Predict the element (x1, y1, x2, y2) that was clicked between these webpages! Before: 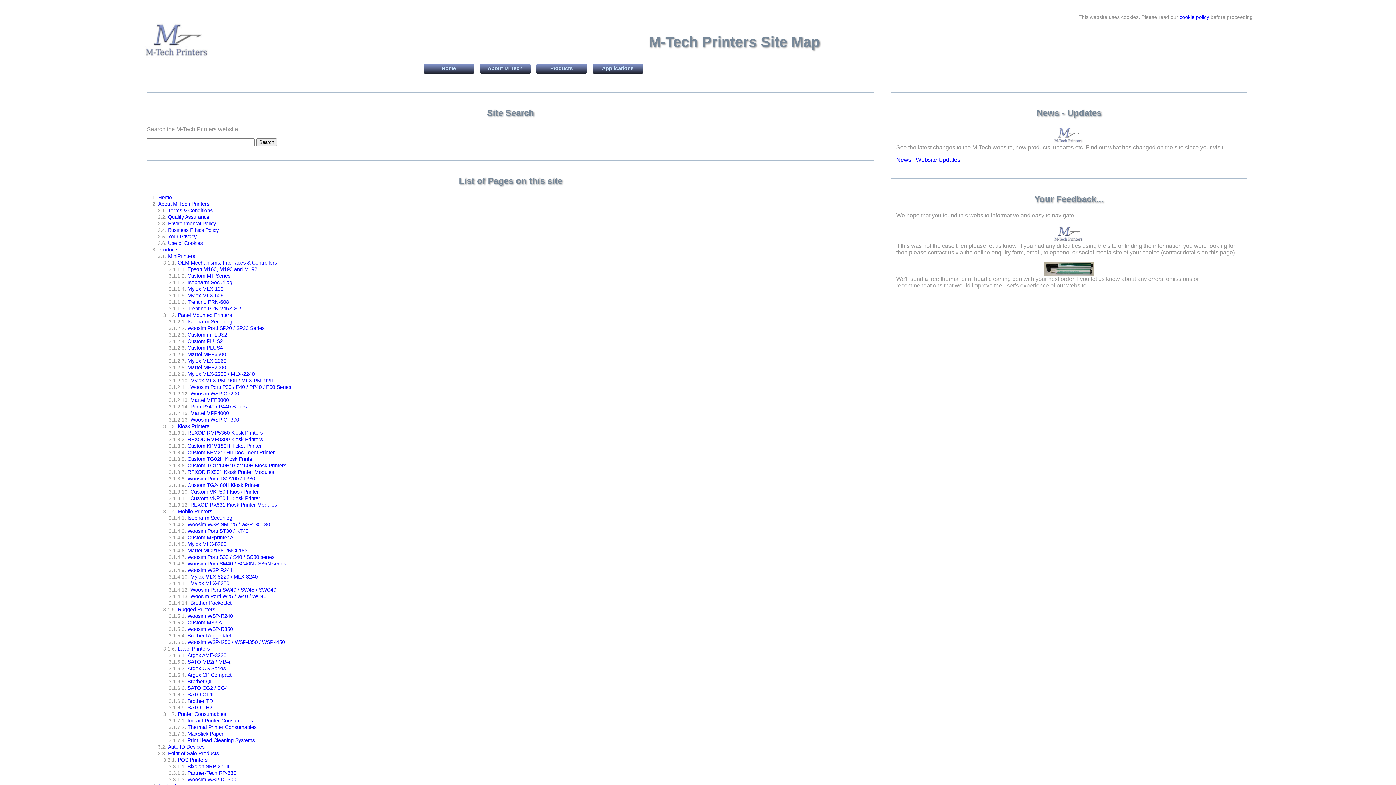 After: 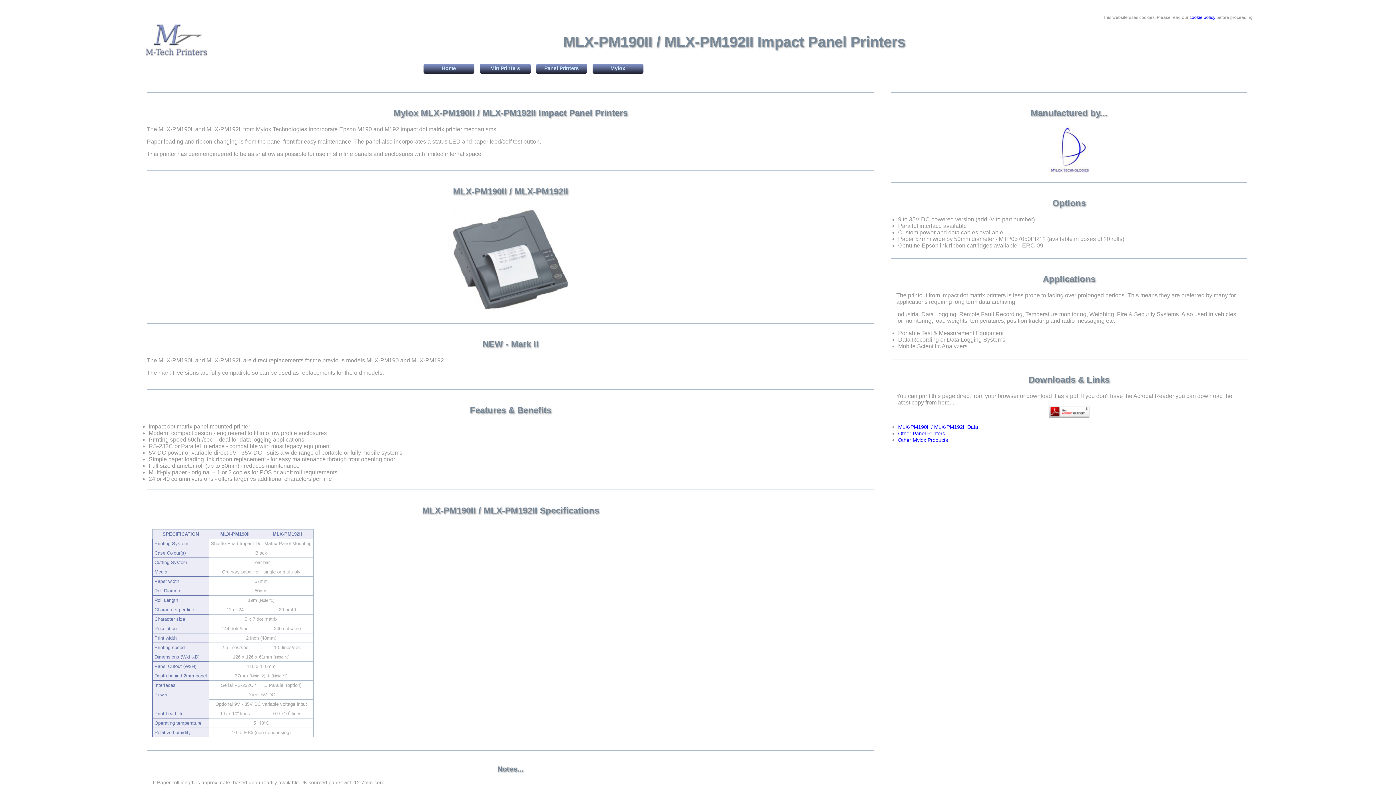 Action: bbox: (190, 377, 273, 383) label: Mylox MLX-PM190II / MLX-PM192II